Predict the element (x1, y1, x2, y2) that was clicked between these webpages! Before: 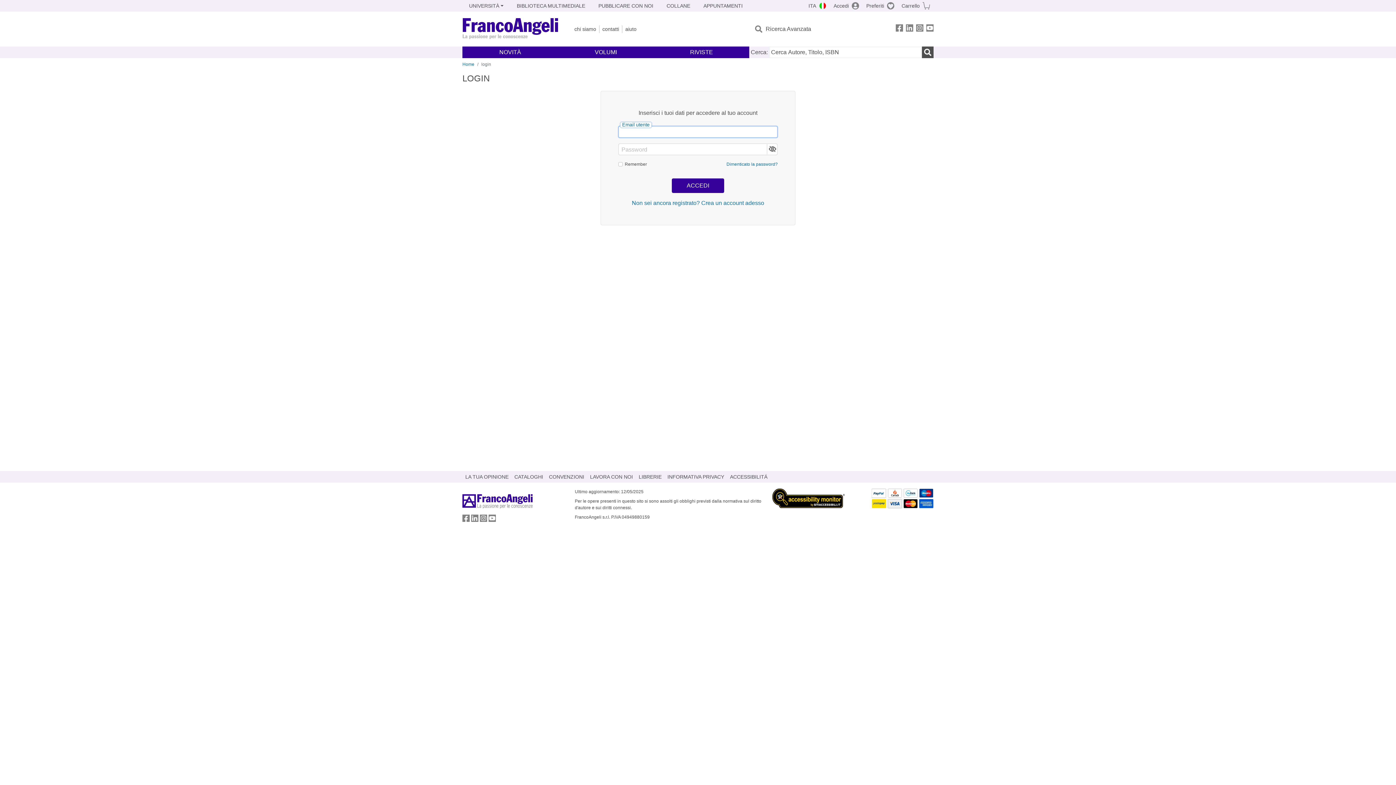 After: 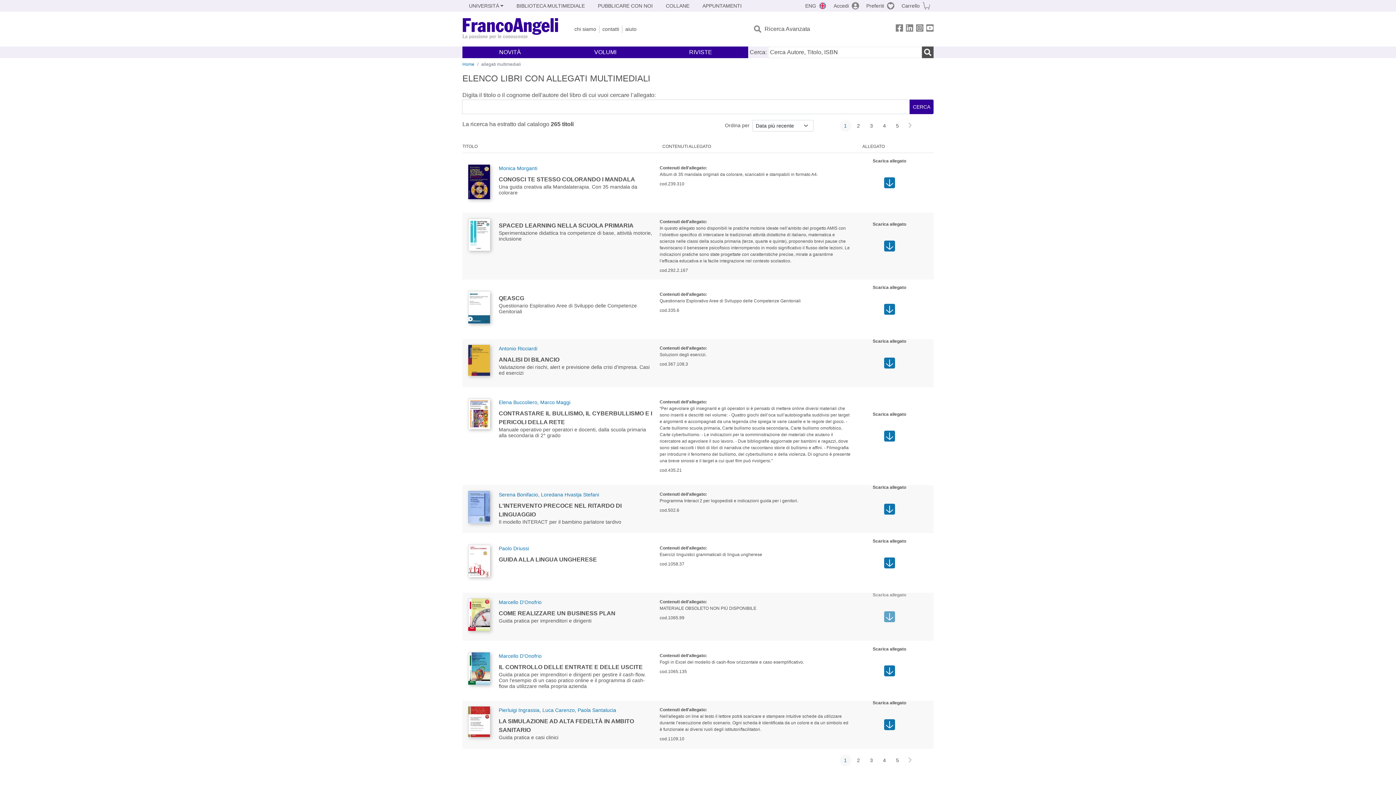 Action: bbox: (510, -1, 591, 13) label: BIBLIOTECA MULTIMEDIALE